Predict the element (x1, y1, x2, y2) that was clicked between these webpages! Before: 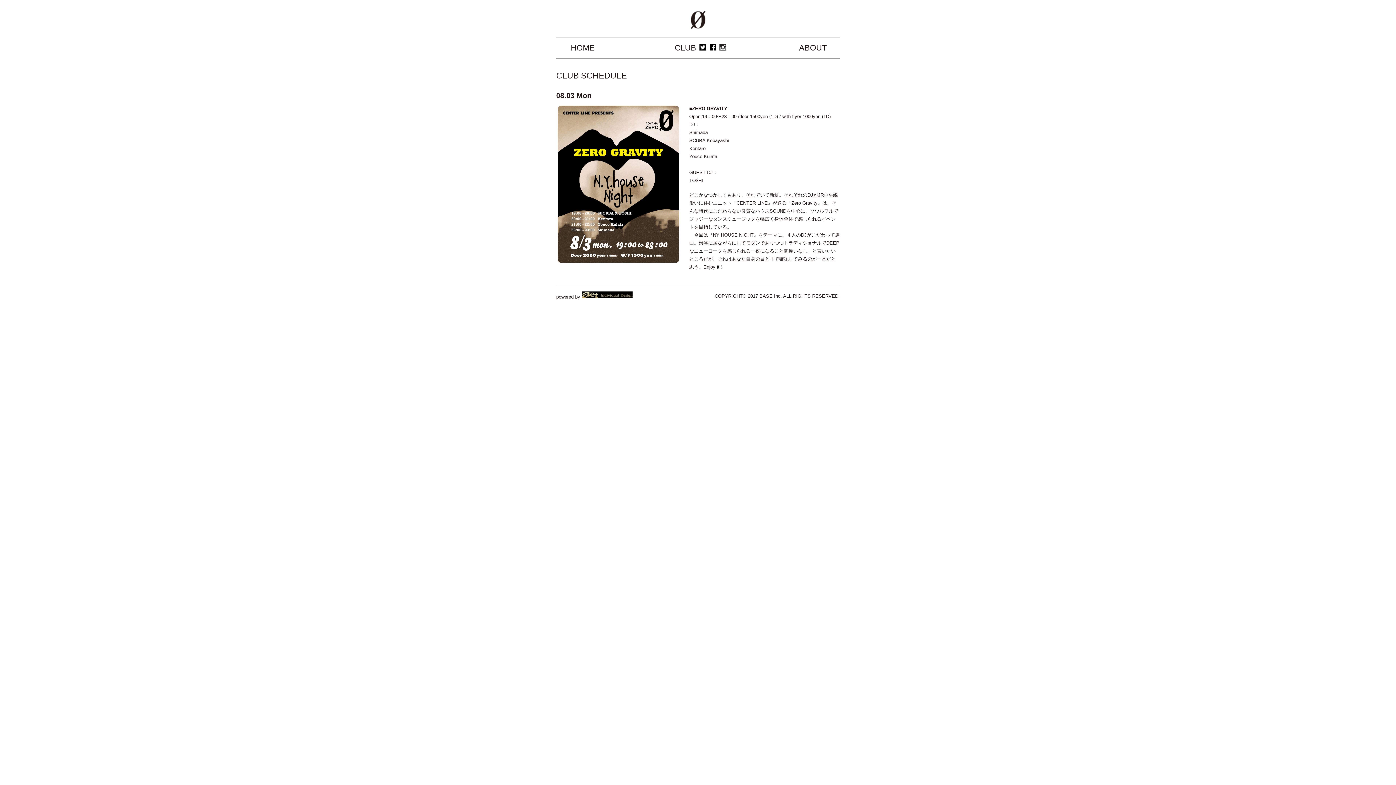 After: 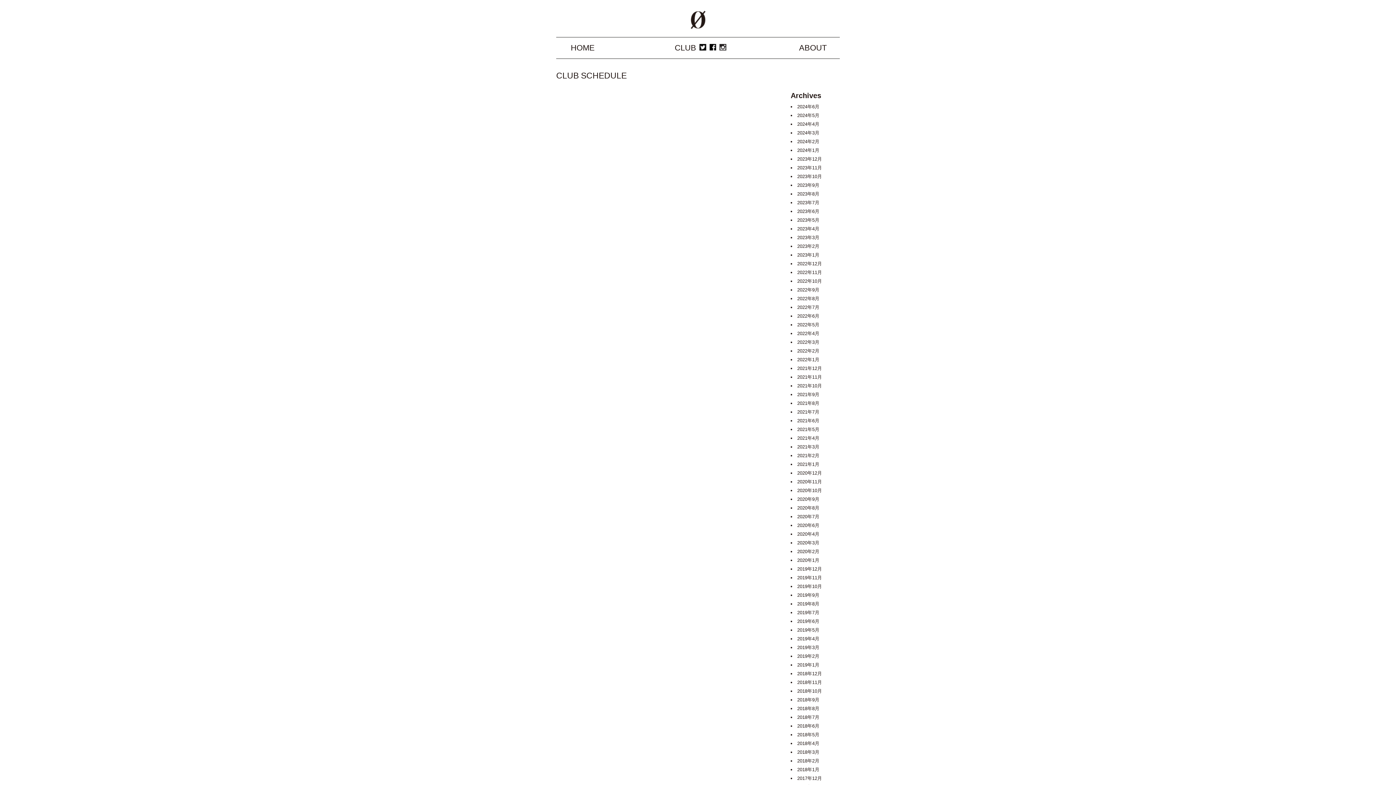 Action: label: CLUB bbox: (674, 44, 696, 52)